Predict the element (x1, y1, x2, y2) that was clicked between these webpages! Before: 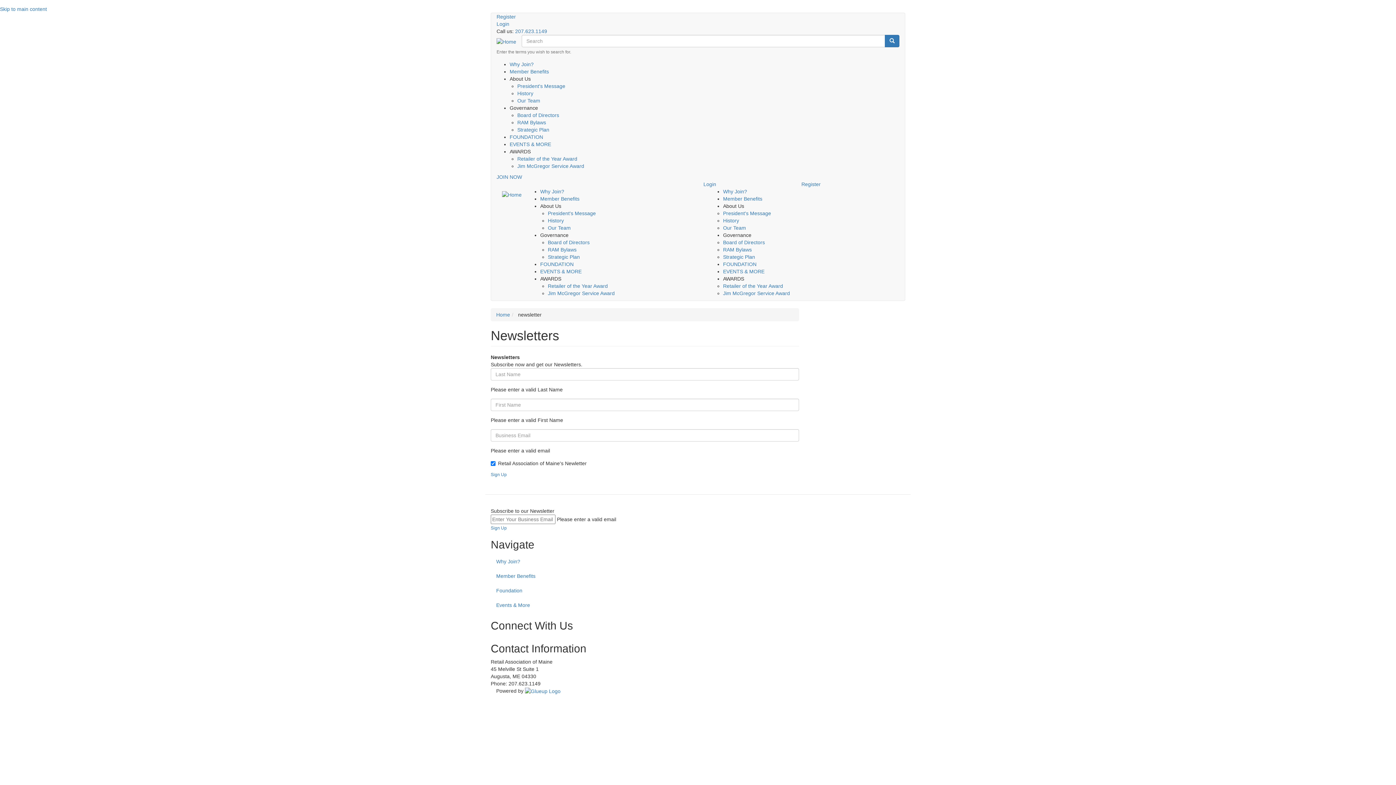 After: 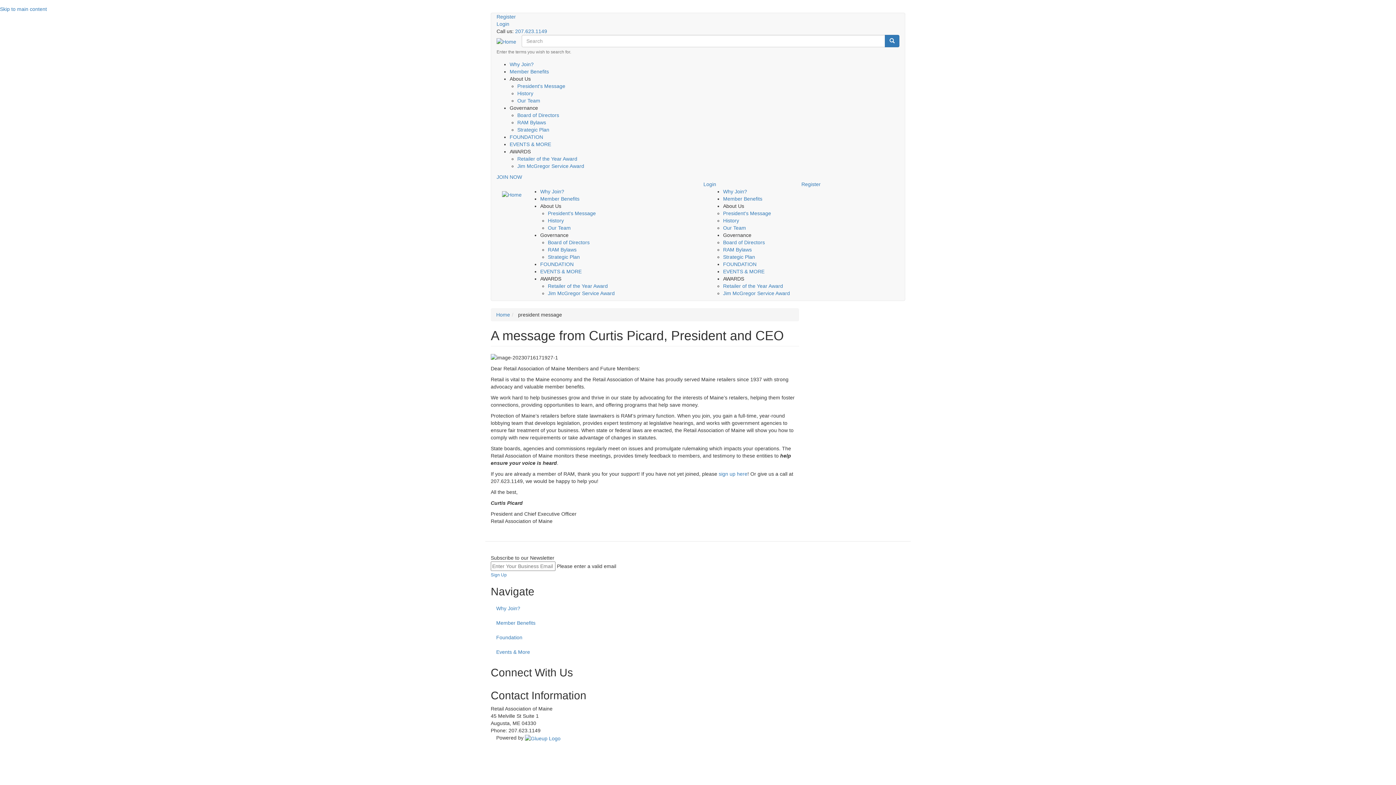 Action: label: President's Message bbox: (517, 83, 565, 89)